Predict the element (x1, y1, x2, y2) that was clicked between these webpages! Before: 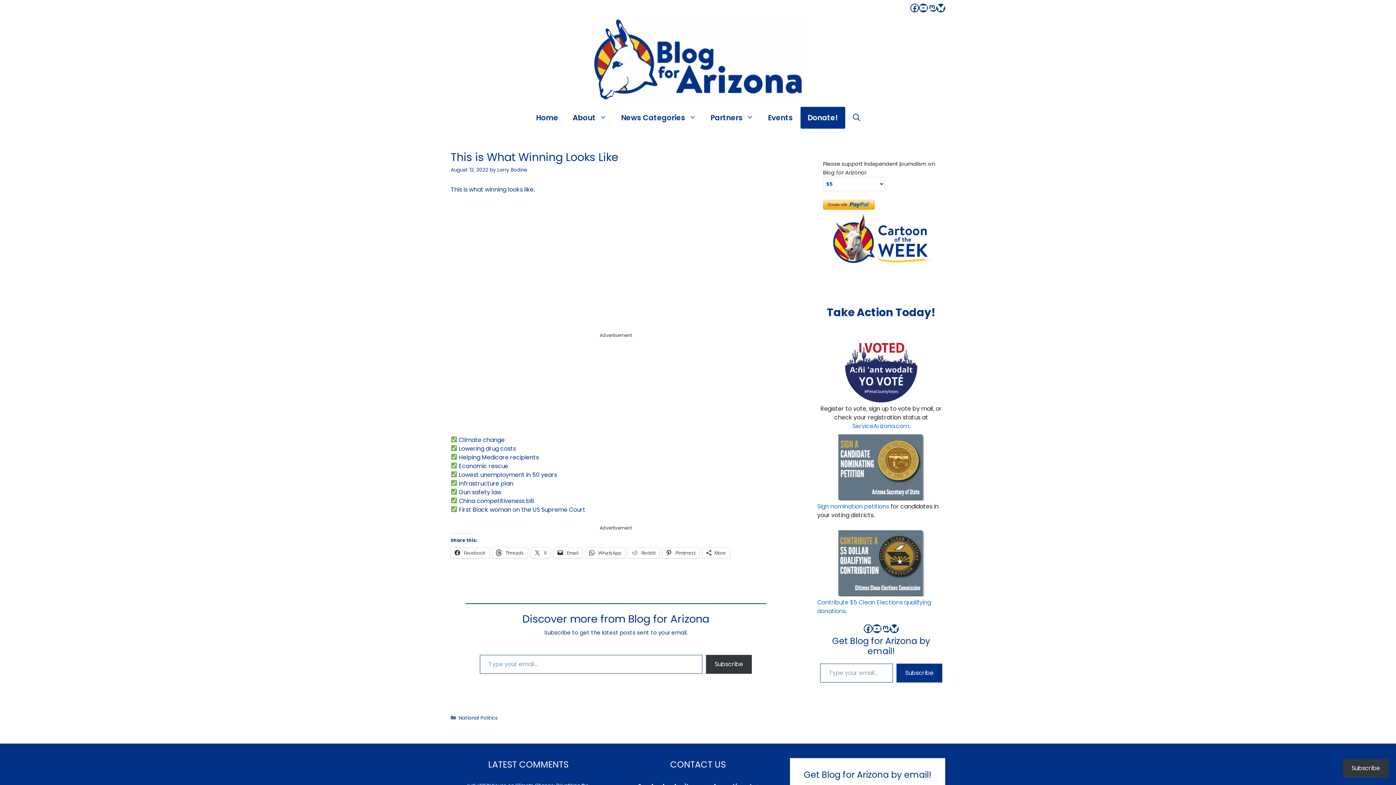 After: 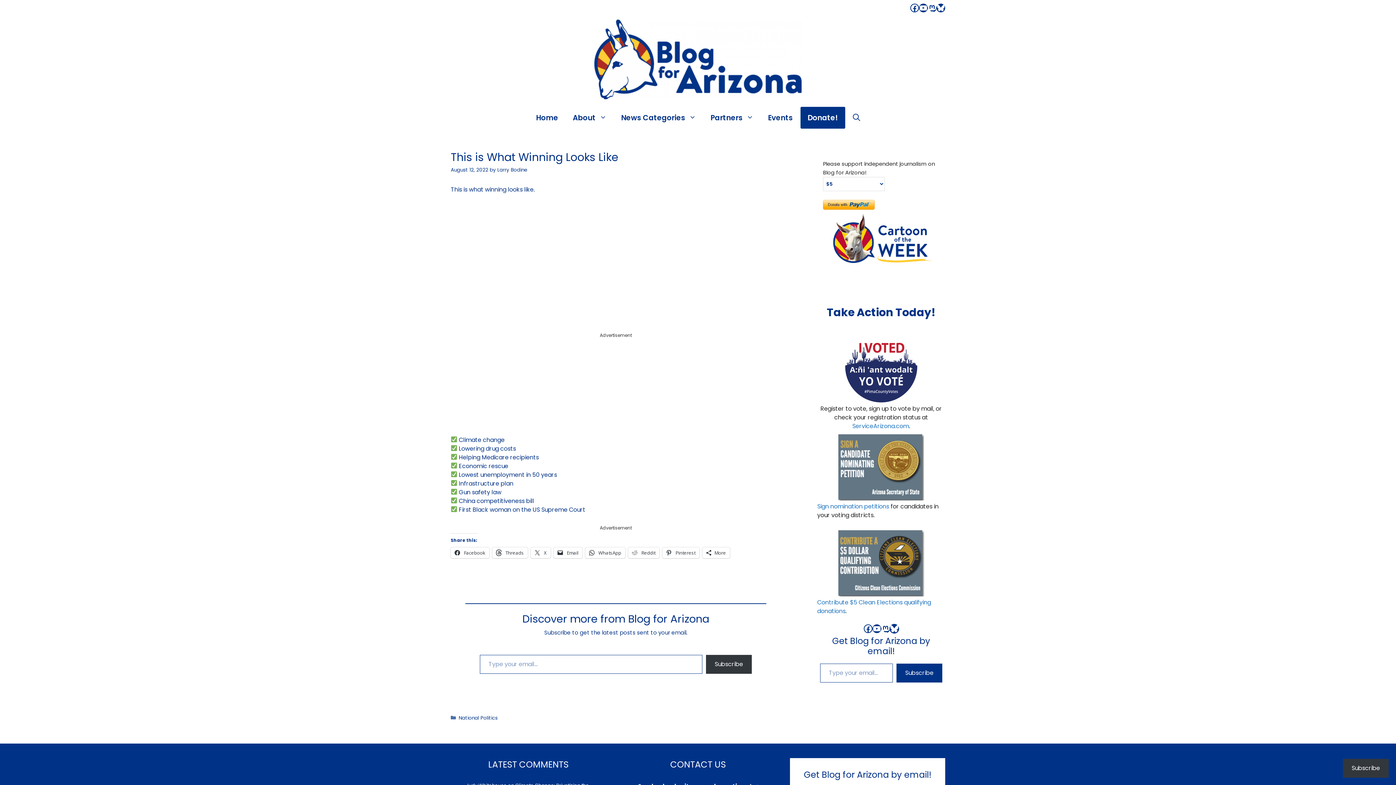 Action: label: Bluesky bbox: (890, 624, 898, 633)